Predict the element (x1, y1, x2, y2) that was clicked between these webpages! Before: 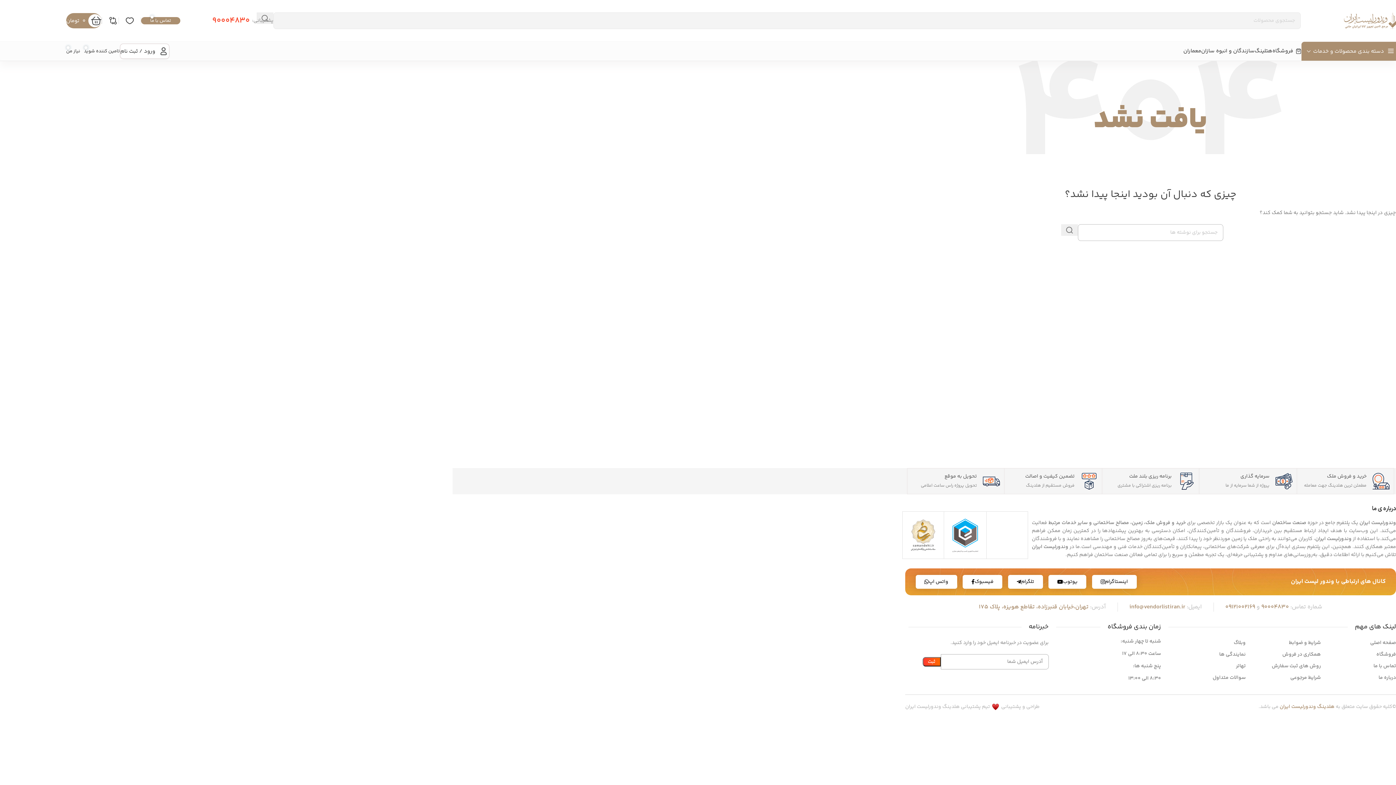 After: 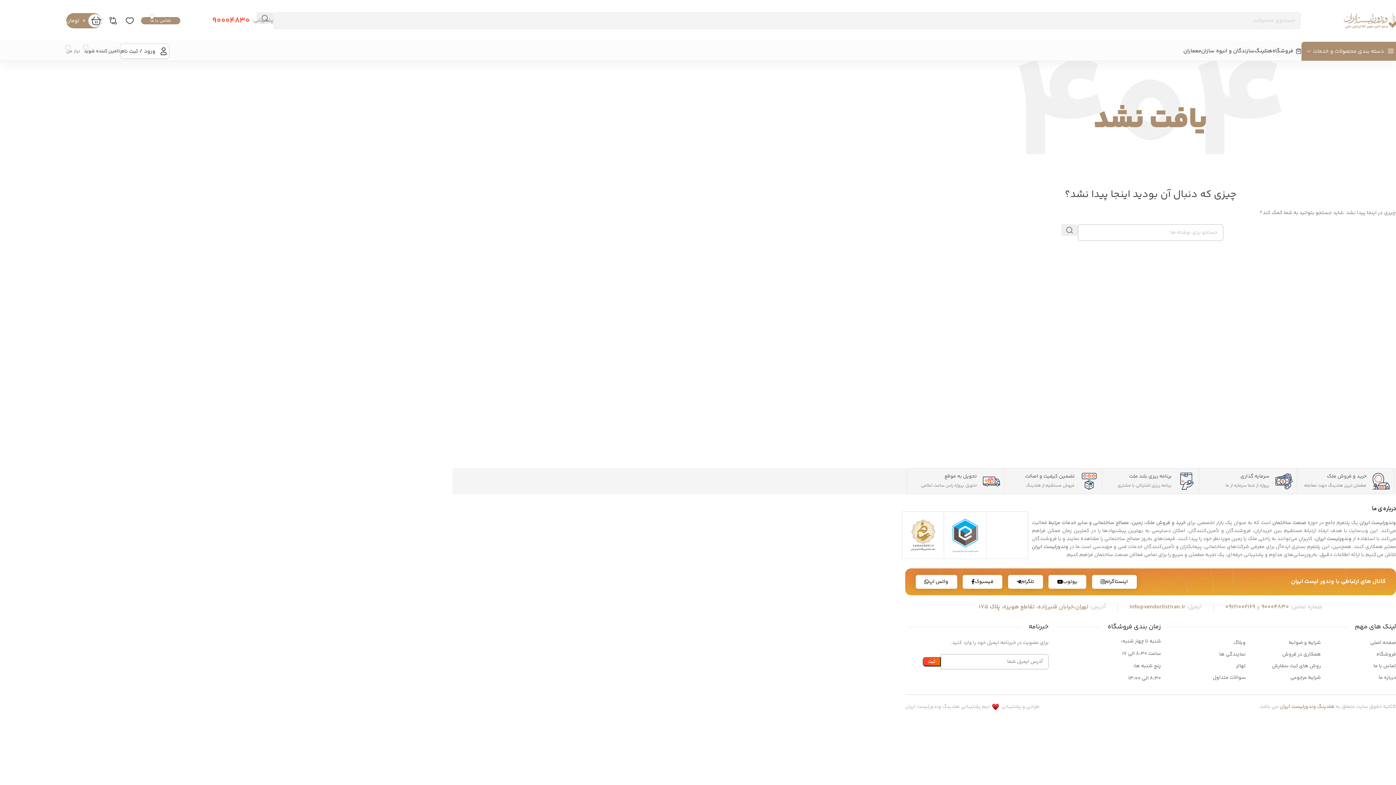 Action: bbox: (66, 47, 80, 54) label: نیاز من